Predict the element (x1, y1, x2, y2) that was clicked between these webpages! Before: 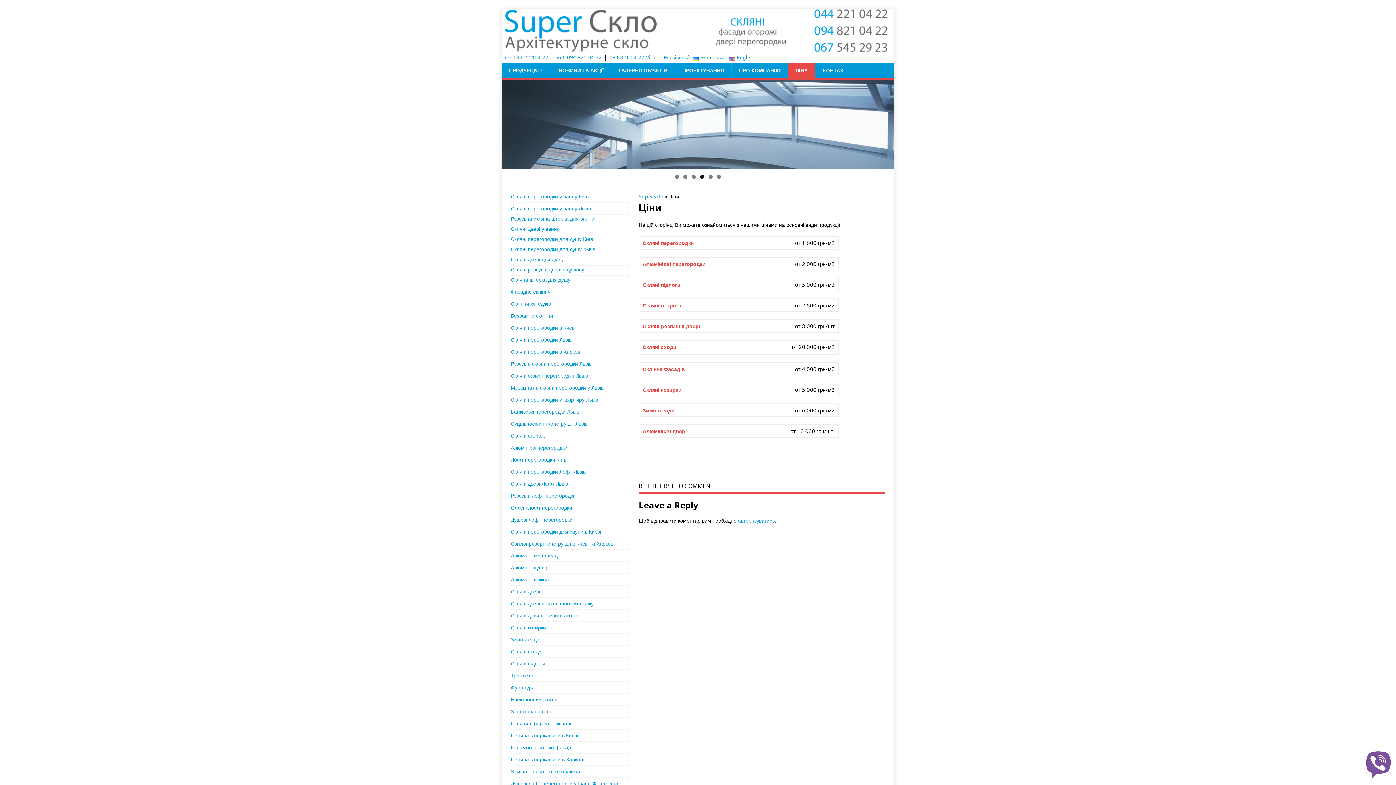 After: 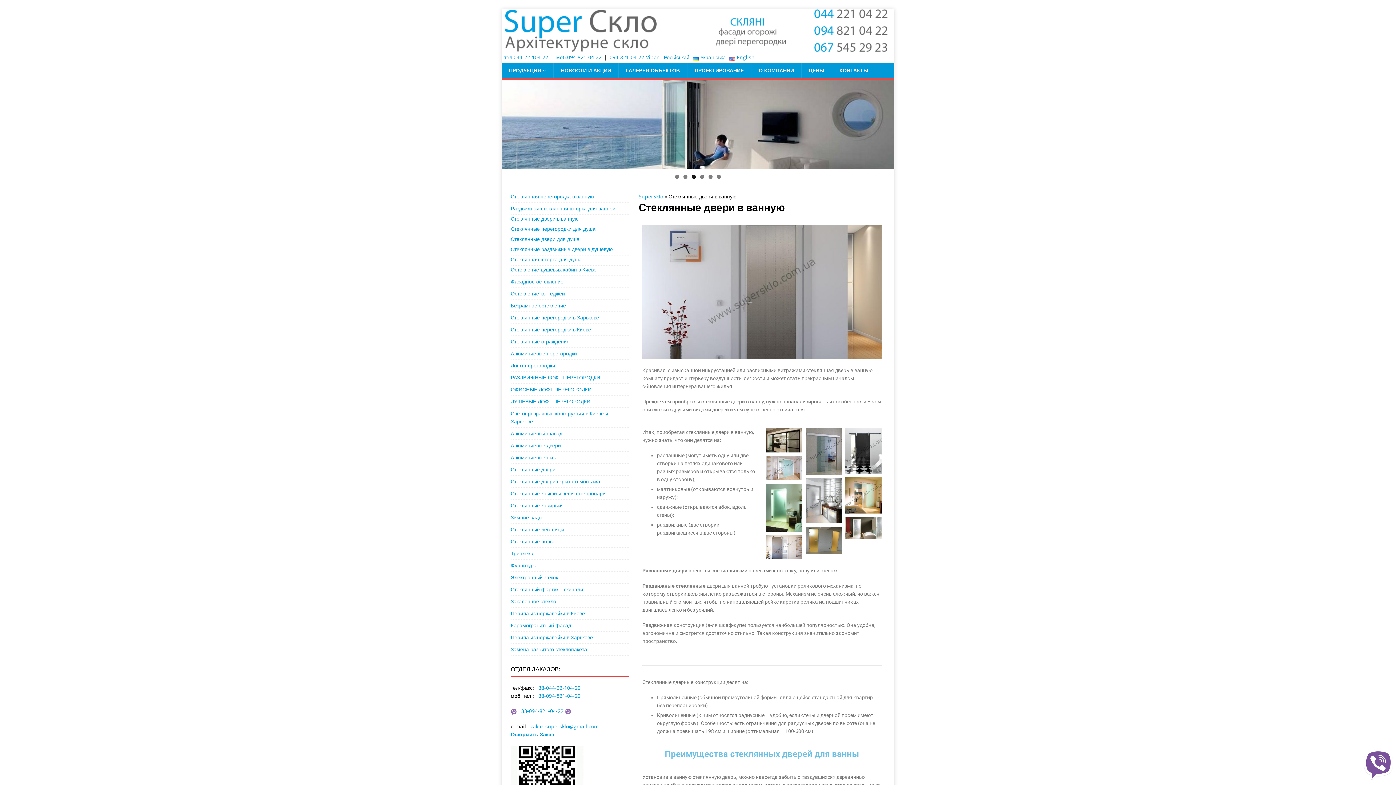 Action: bbox: (510, 225, 629, 235) label: Скляні двері у ванну